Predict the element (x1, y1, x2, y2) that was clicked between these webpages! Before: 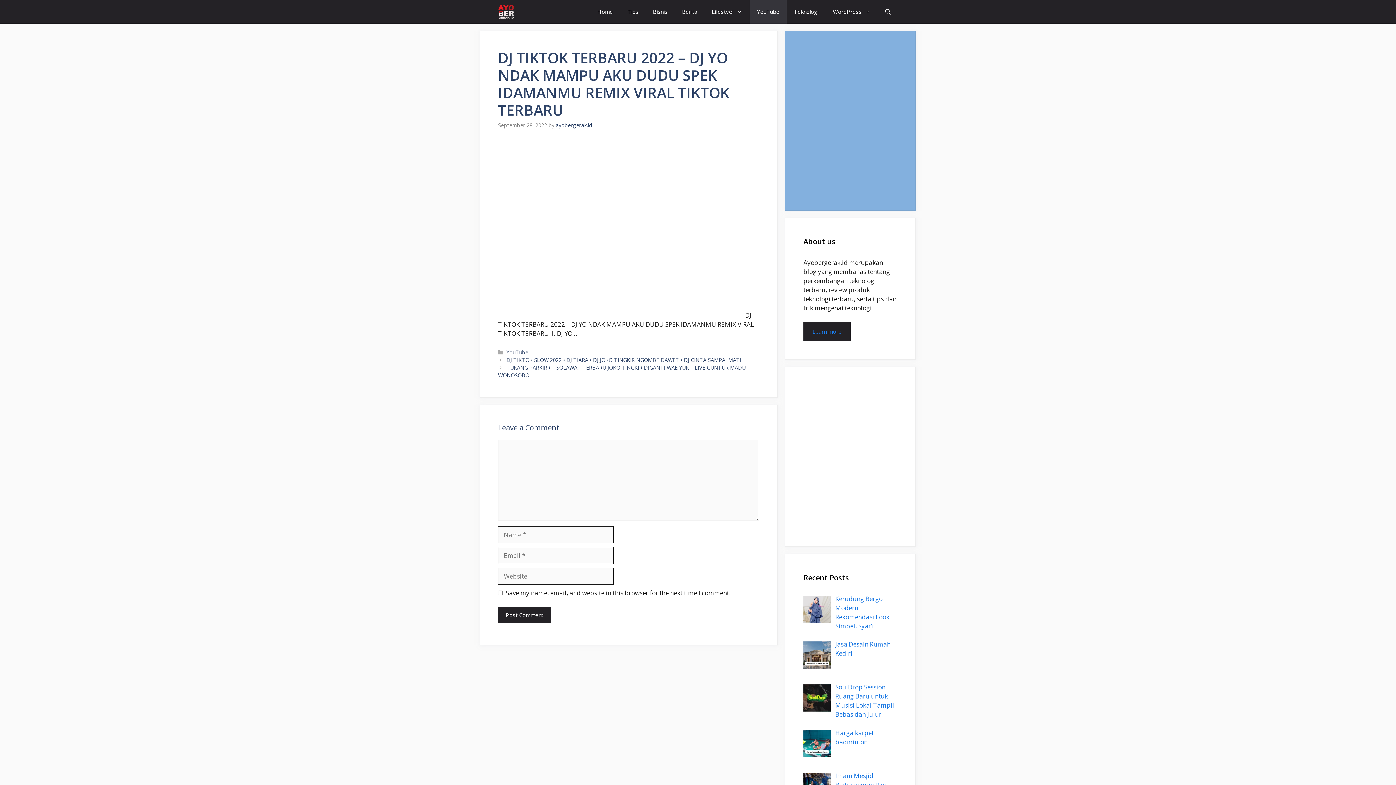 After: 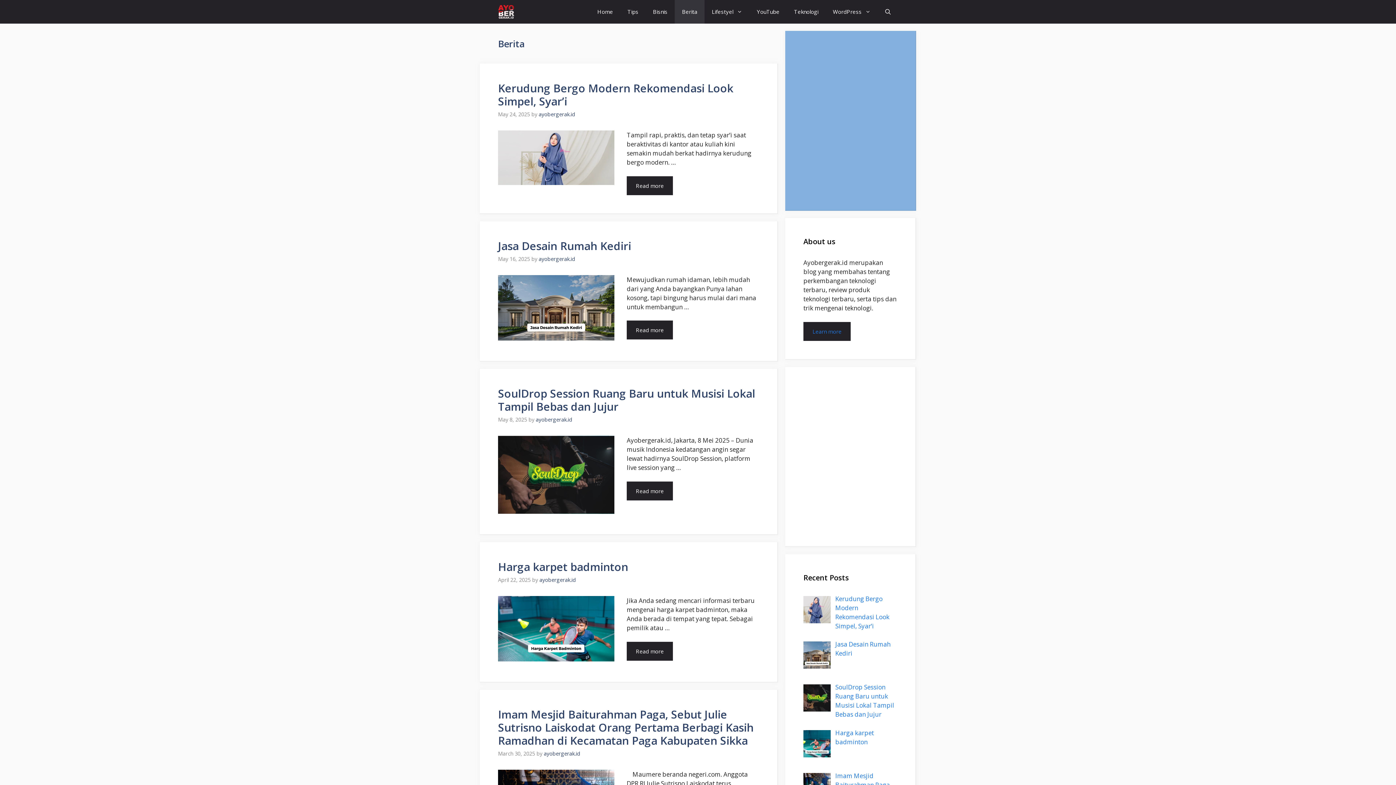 Action: label: Berita bbox: (674, 0, 704, 23)